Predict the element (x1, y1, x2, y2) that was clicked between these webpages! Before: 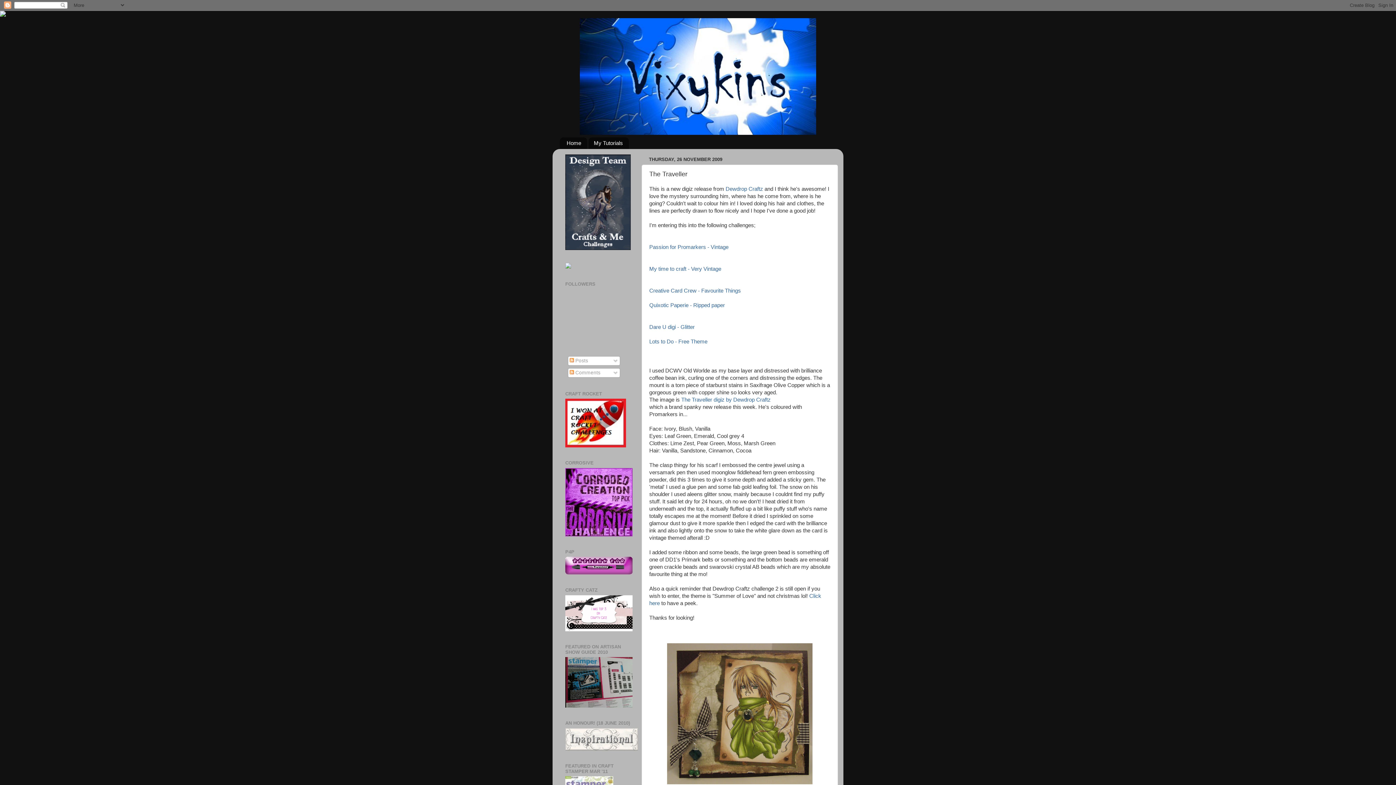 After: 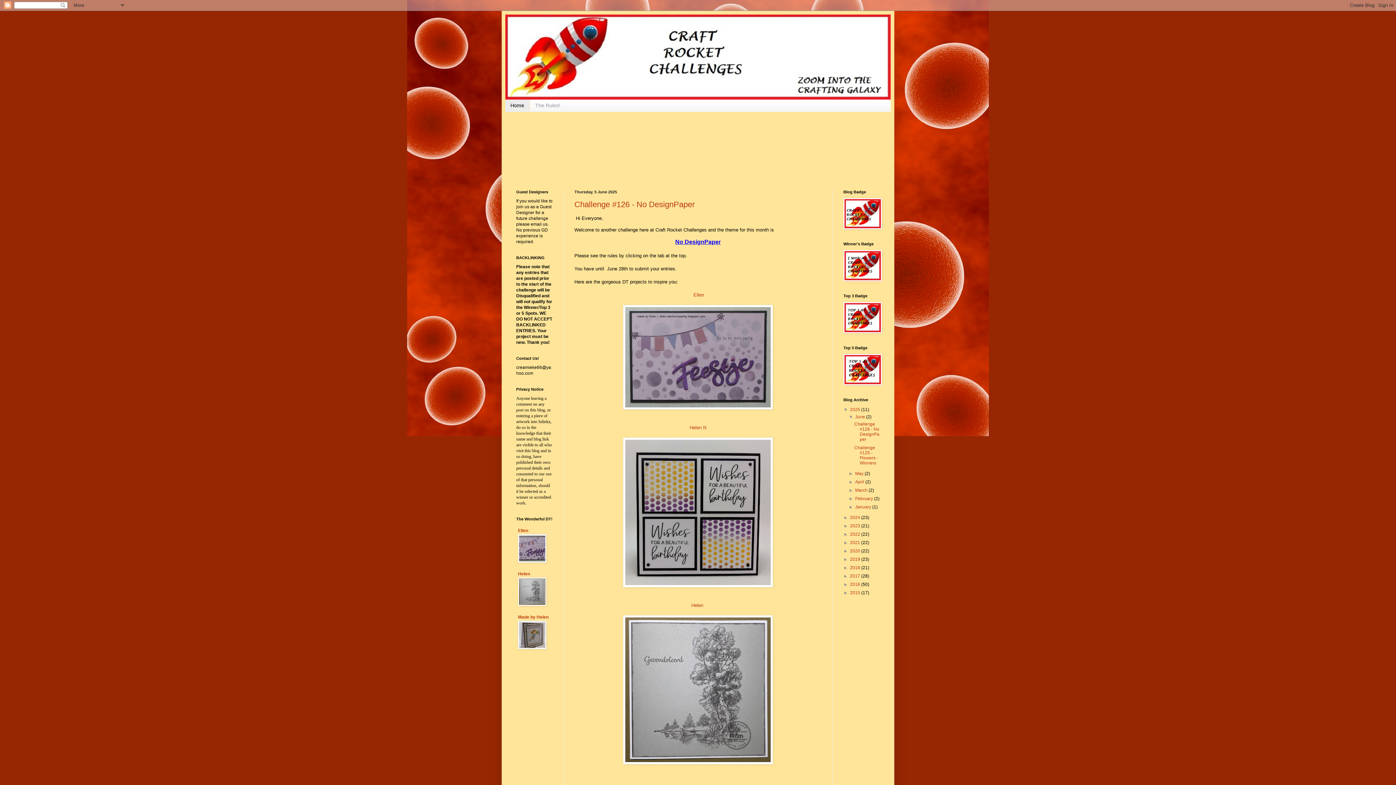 Action: bbox: (565, 443, 626, 448)